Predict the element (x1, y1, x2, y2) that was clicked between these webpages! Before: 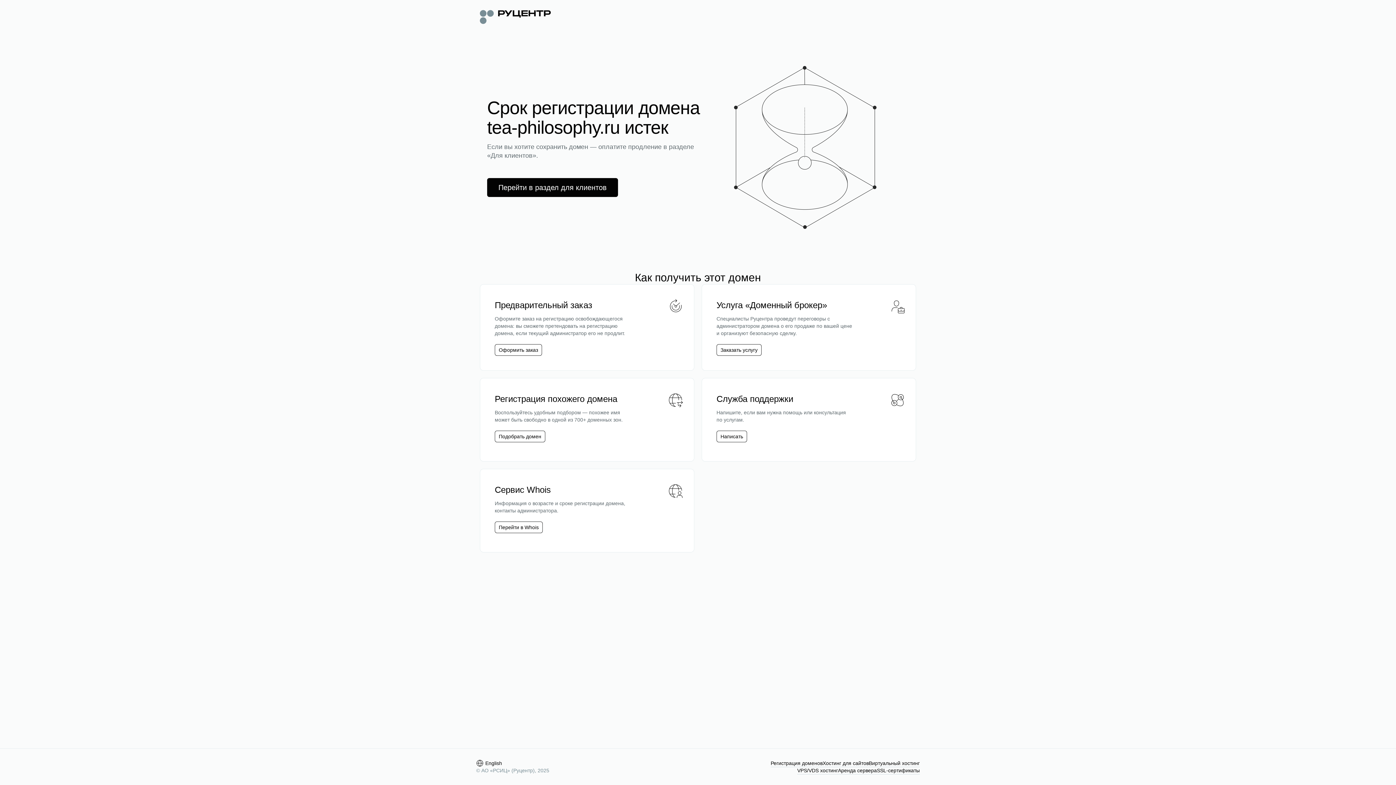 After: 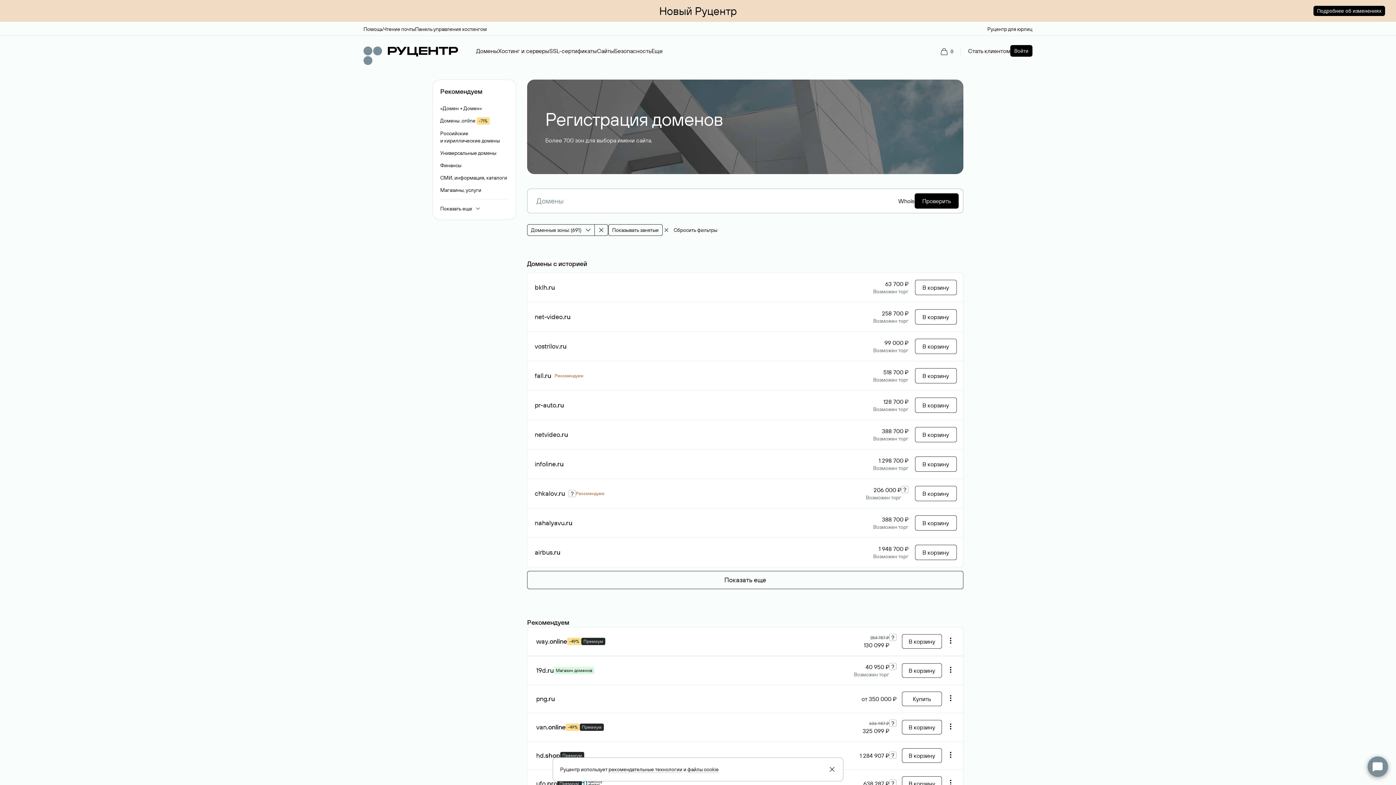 Action: label: Подобрать домен bbox: (494, 430, 545, 442)